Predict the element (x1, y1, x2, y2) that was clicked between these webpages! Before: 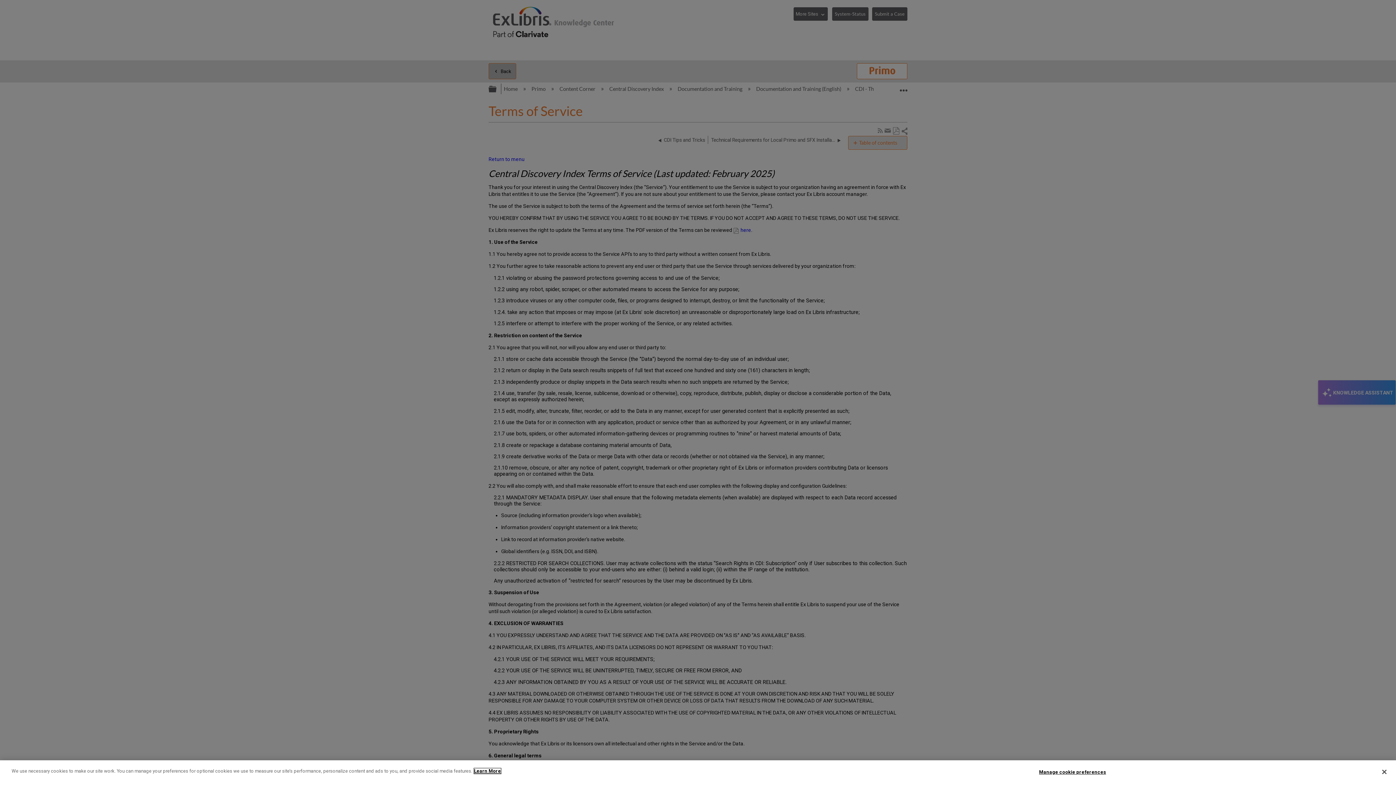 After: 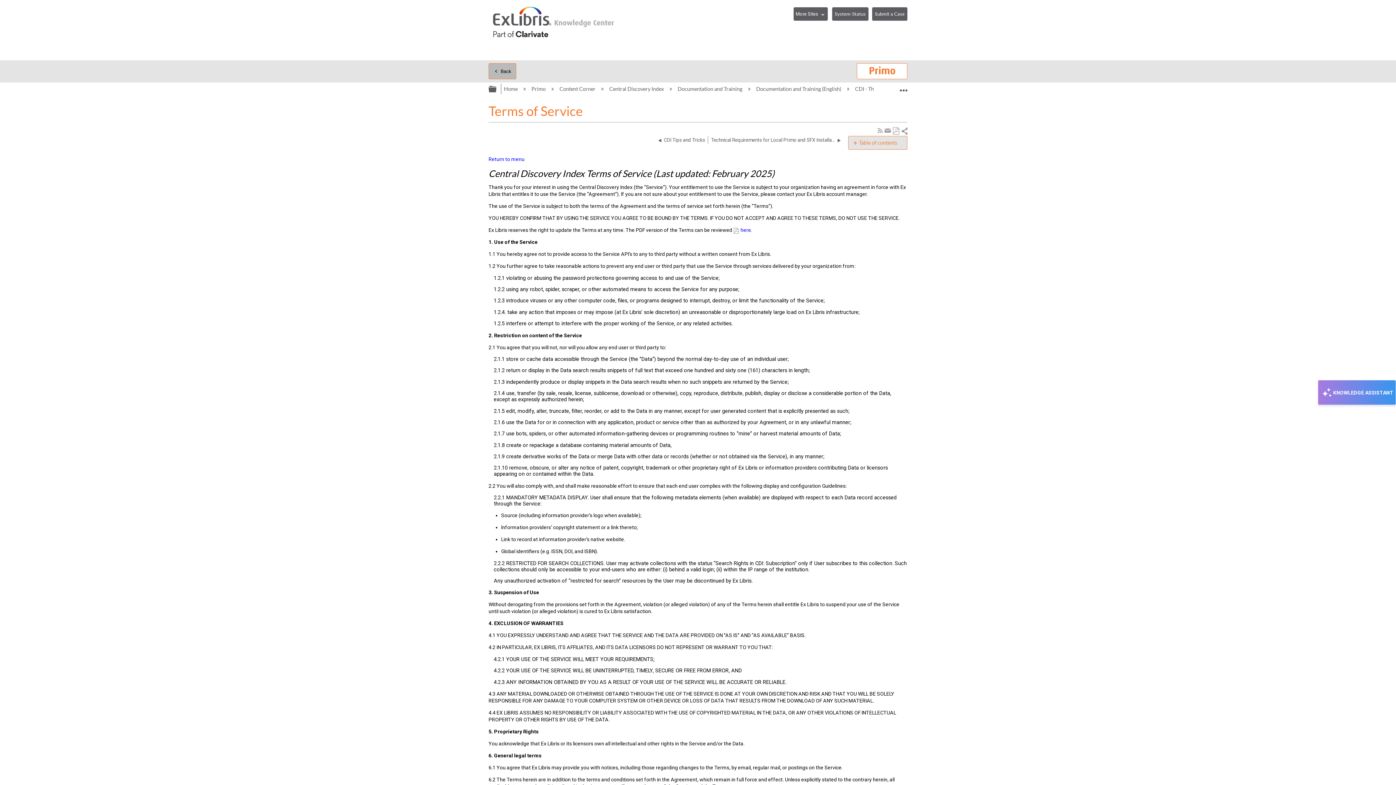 Action: bbox: (1376, 764, 1392, 780) label: Close